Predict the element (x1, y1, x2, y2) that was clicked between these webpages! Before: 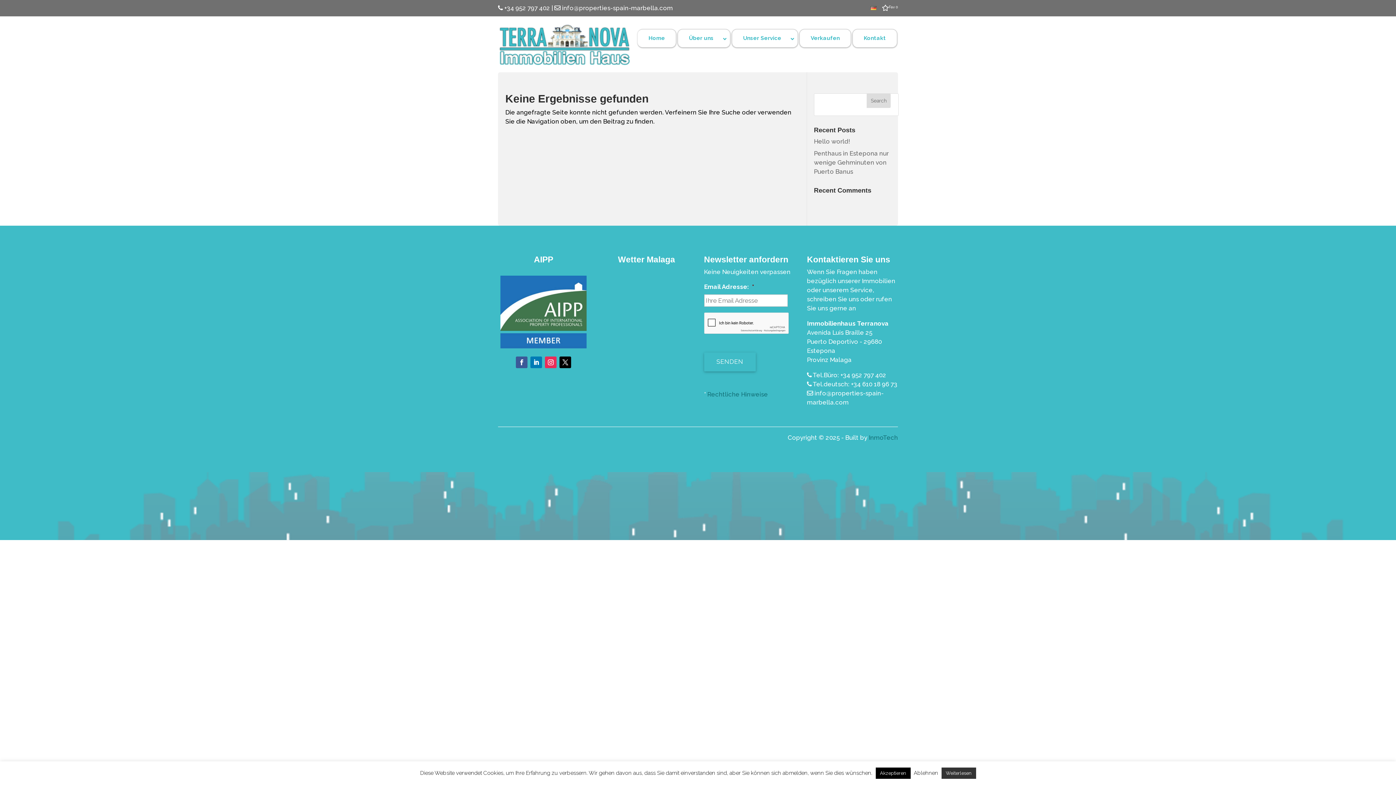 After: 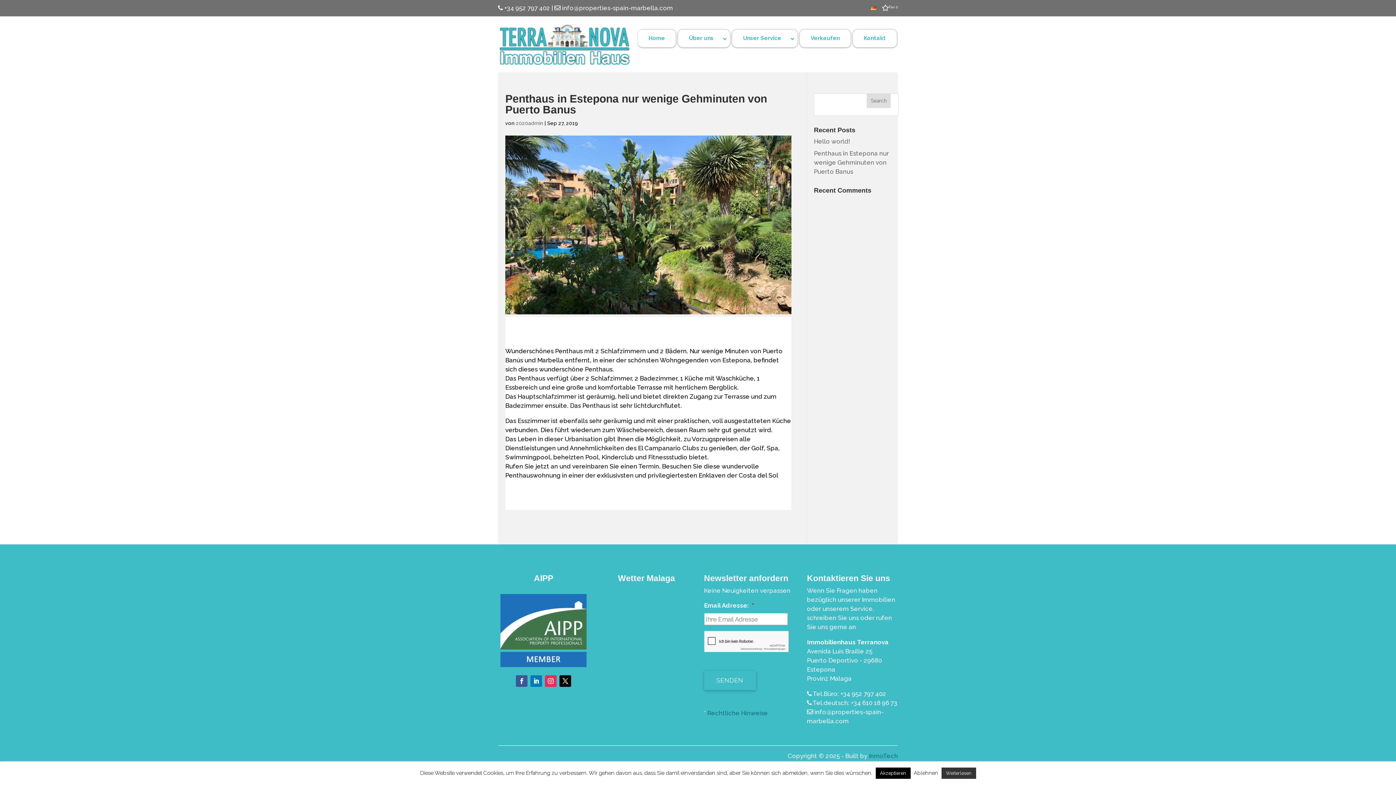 Action: bbox: (814, 149, 889, 175) label: Penthaus in Estepona nur wenige Gehminuten von Puerto Banus